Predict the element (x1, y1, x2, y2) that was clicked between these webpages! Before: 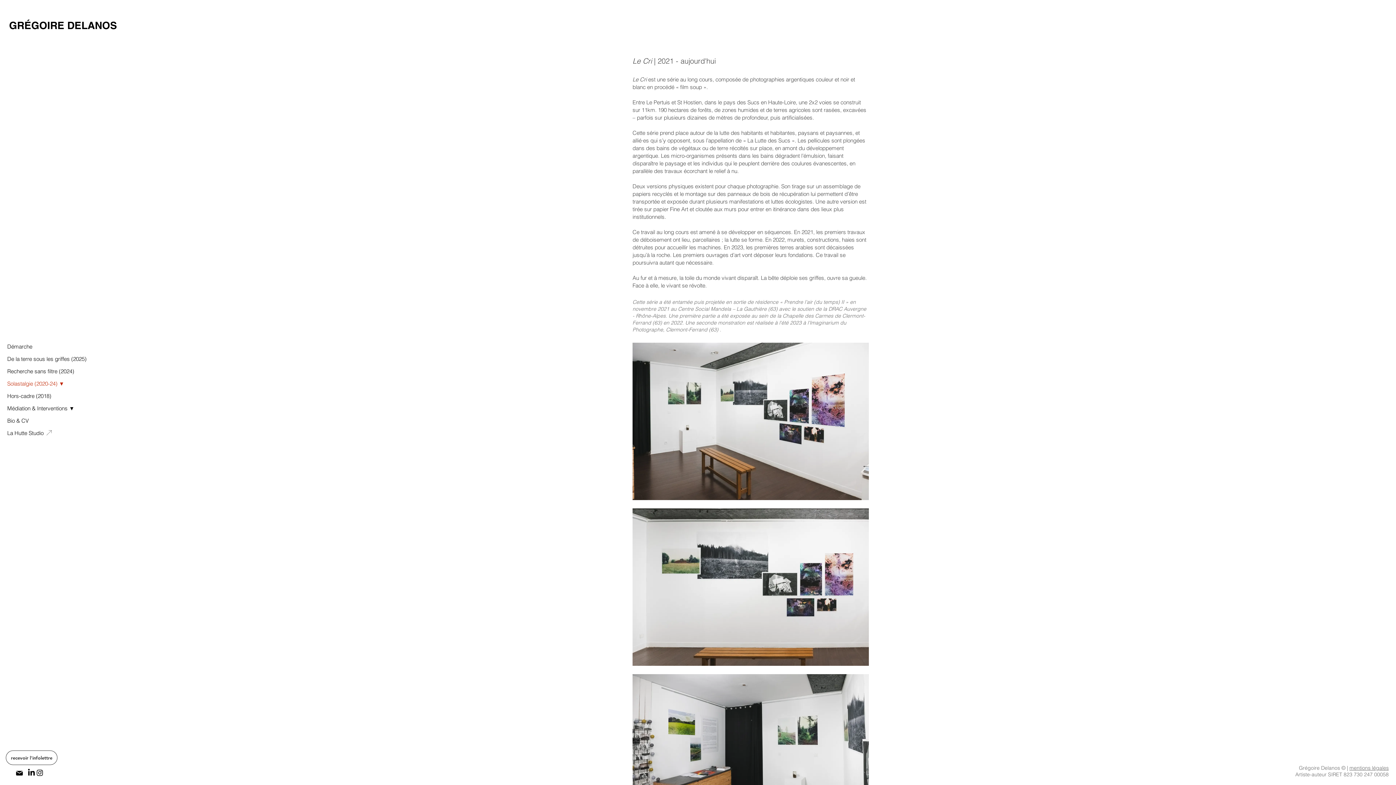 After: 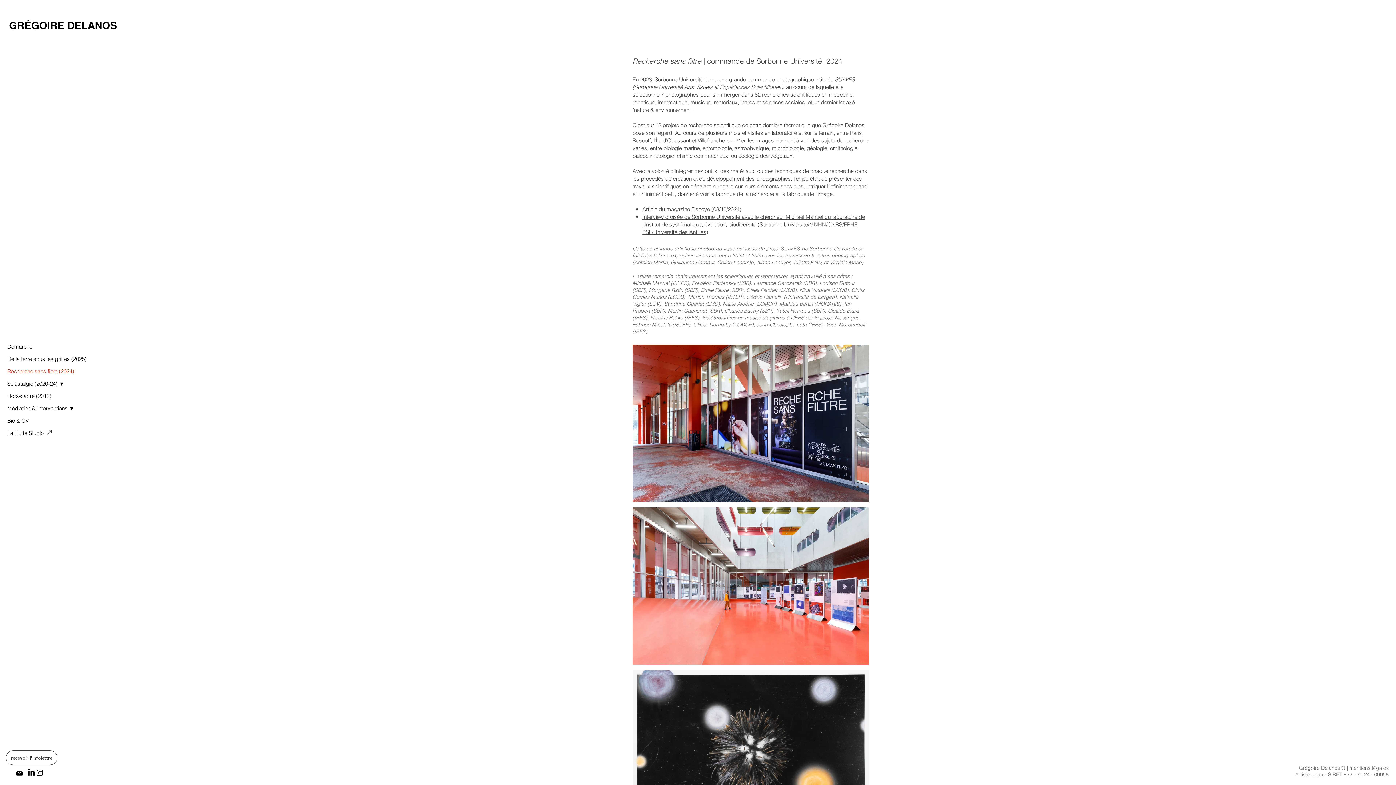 Action: bbox: (7, 365, 97, 377) label: Recherche sans filtre (2024)